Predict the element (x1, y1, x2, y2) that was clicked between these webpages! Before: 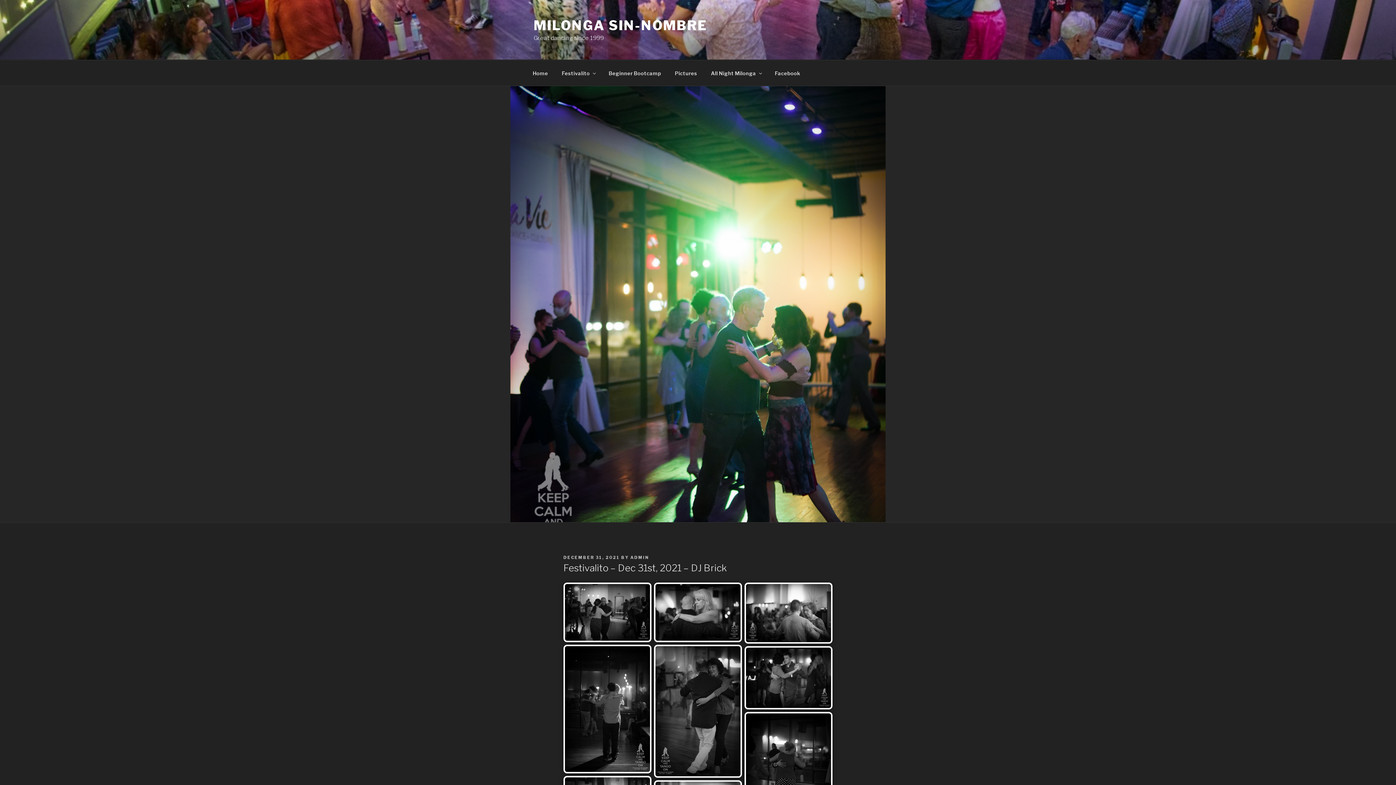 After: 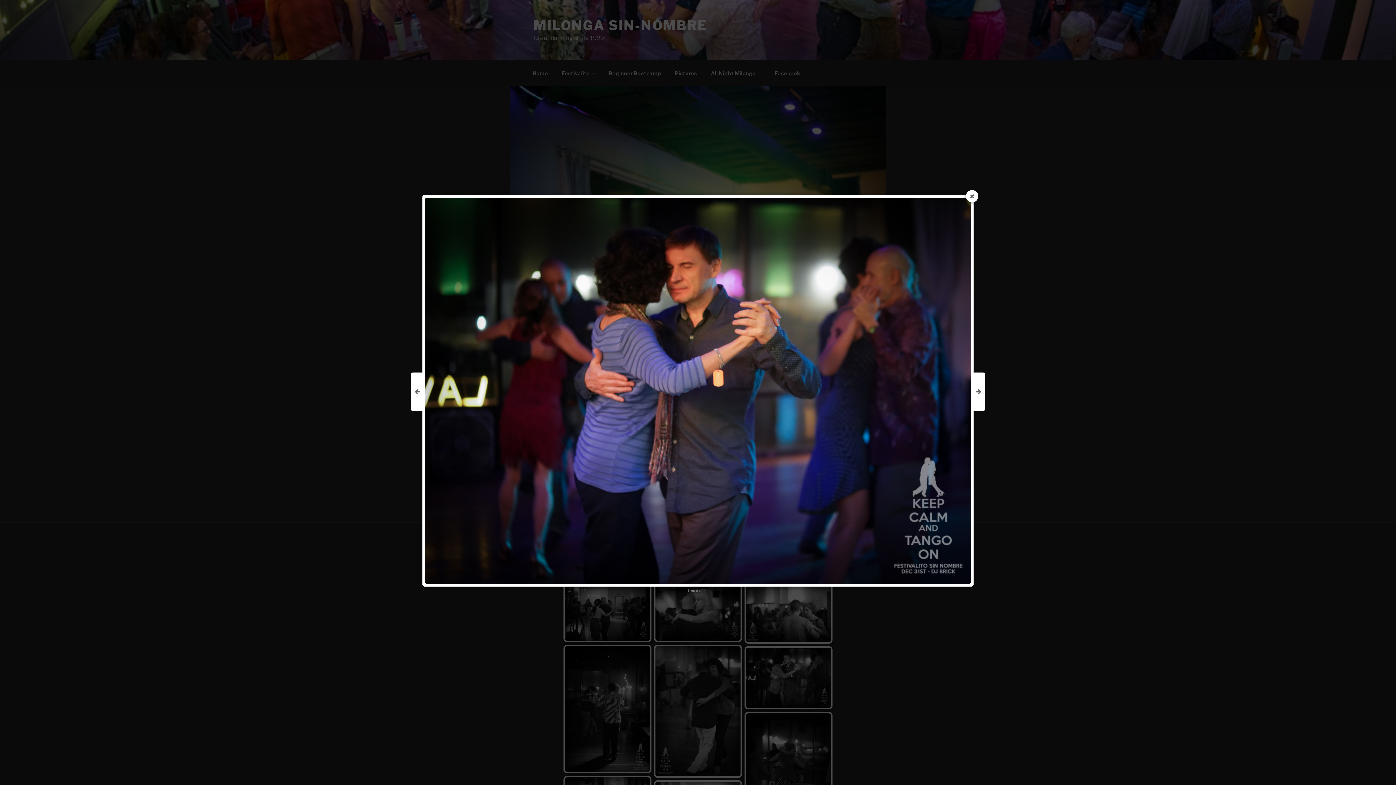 Action: bbox: (746, 648, 831, 708)